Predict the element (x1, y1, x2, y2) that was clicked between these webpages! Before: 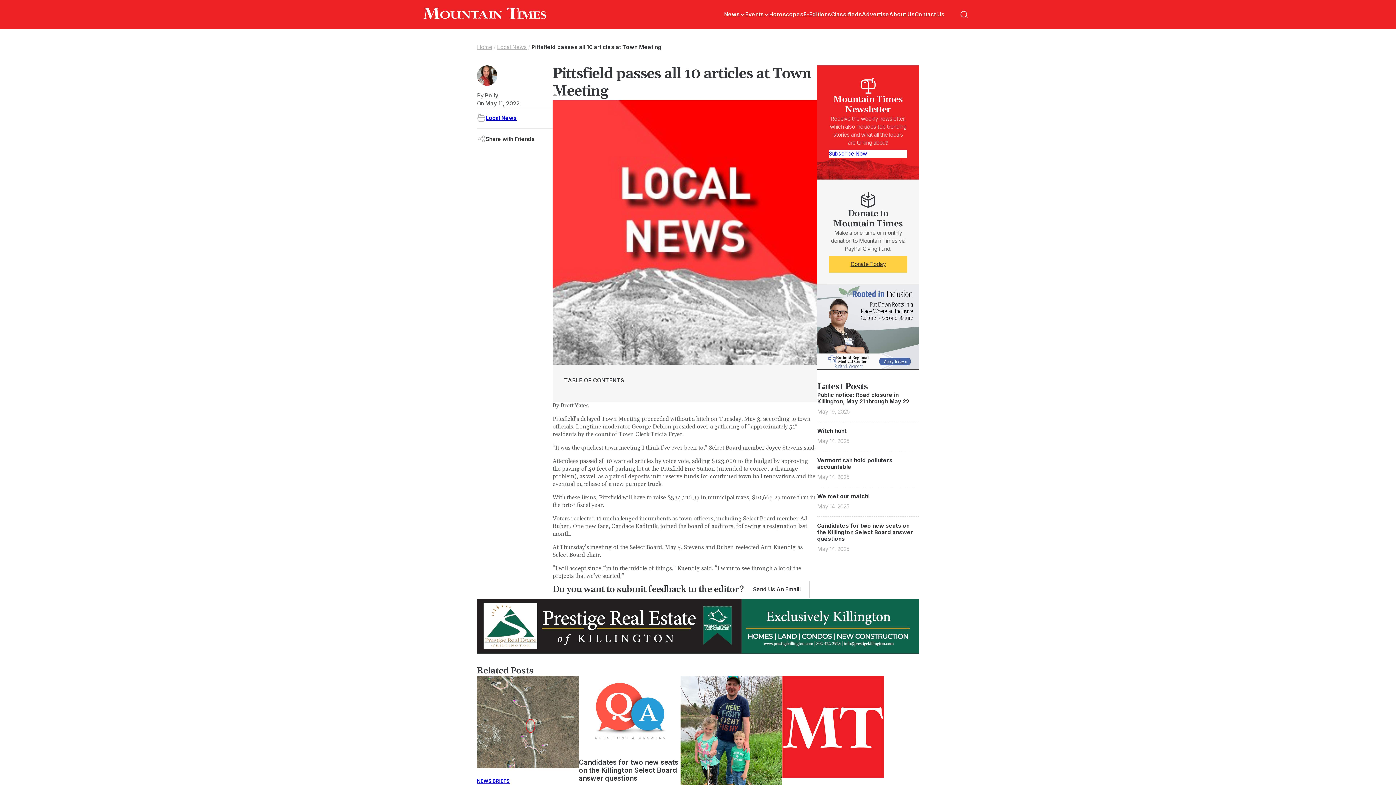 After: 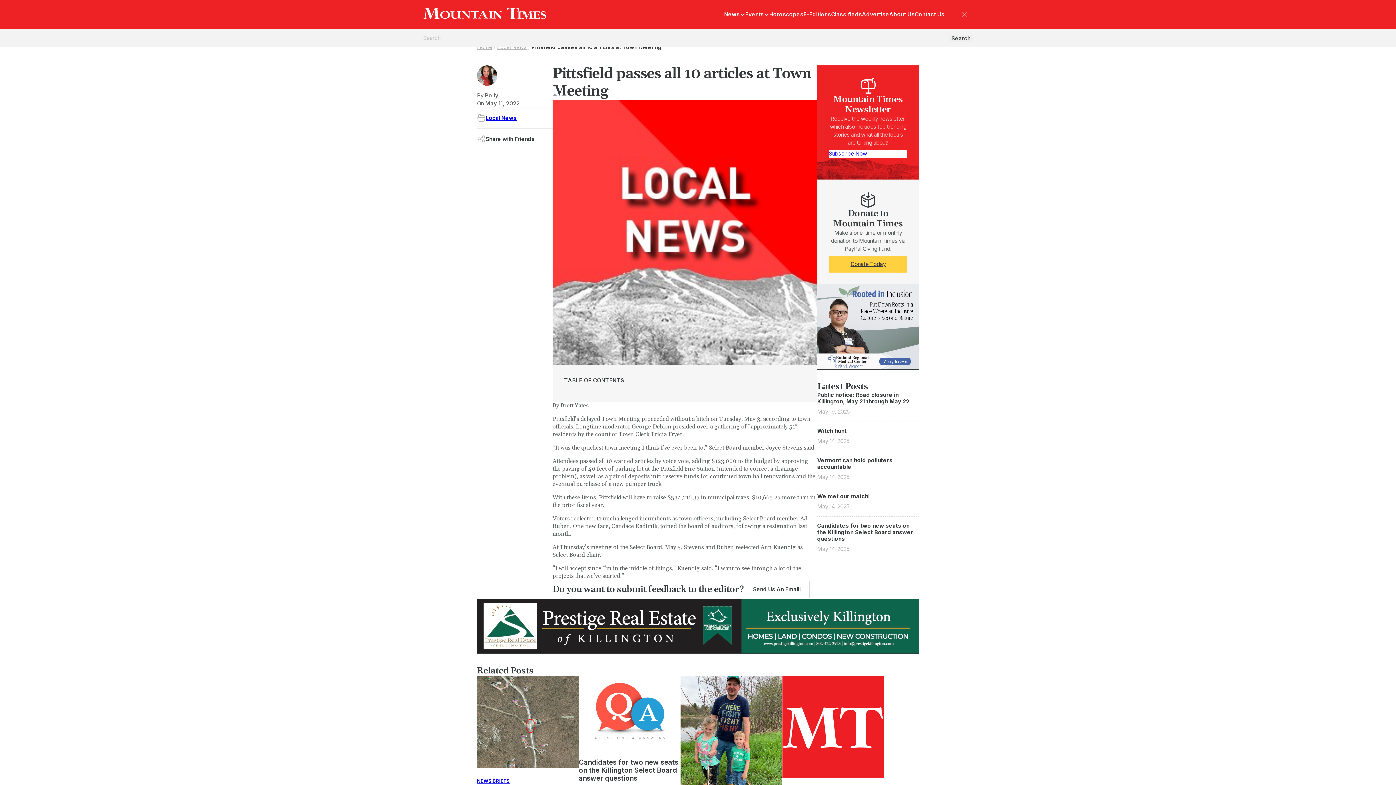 Action: bbox: (955, 5, 973, 23) label: Open search